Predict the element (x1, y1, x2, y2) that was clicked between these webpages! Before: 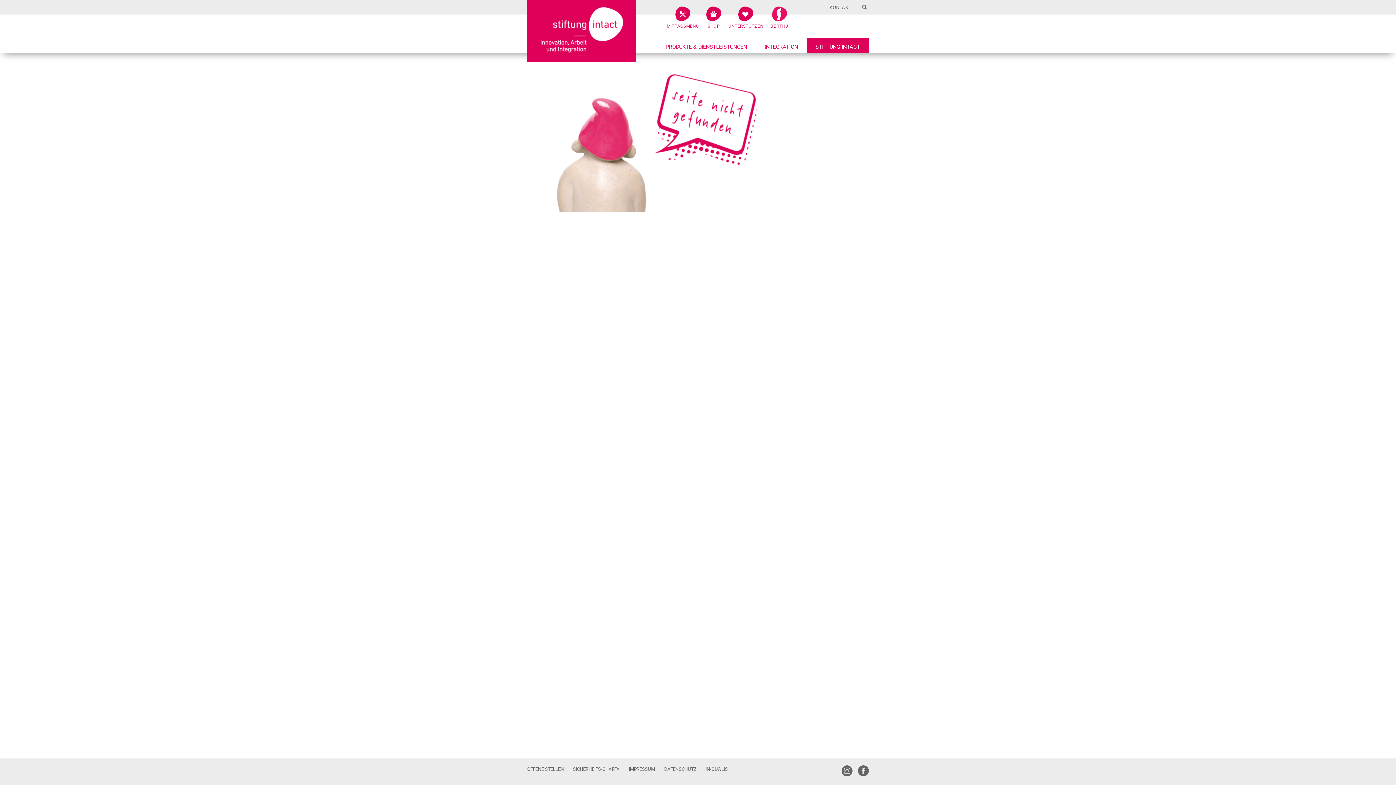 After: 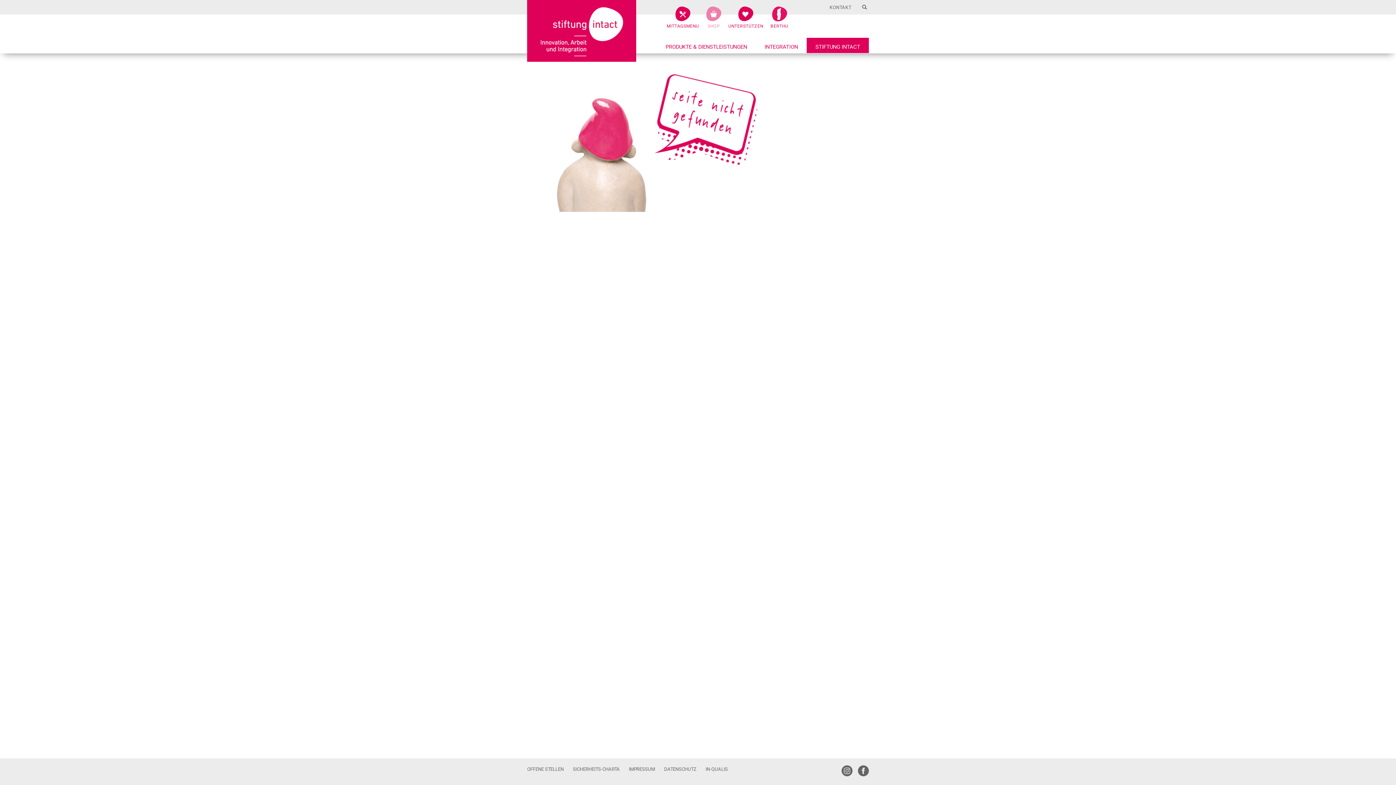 Action: label: SHOP bbox: (706, 6, 721, 29)